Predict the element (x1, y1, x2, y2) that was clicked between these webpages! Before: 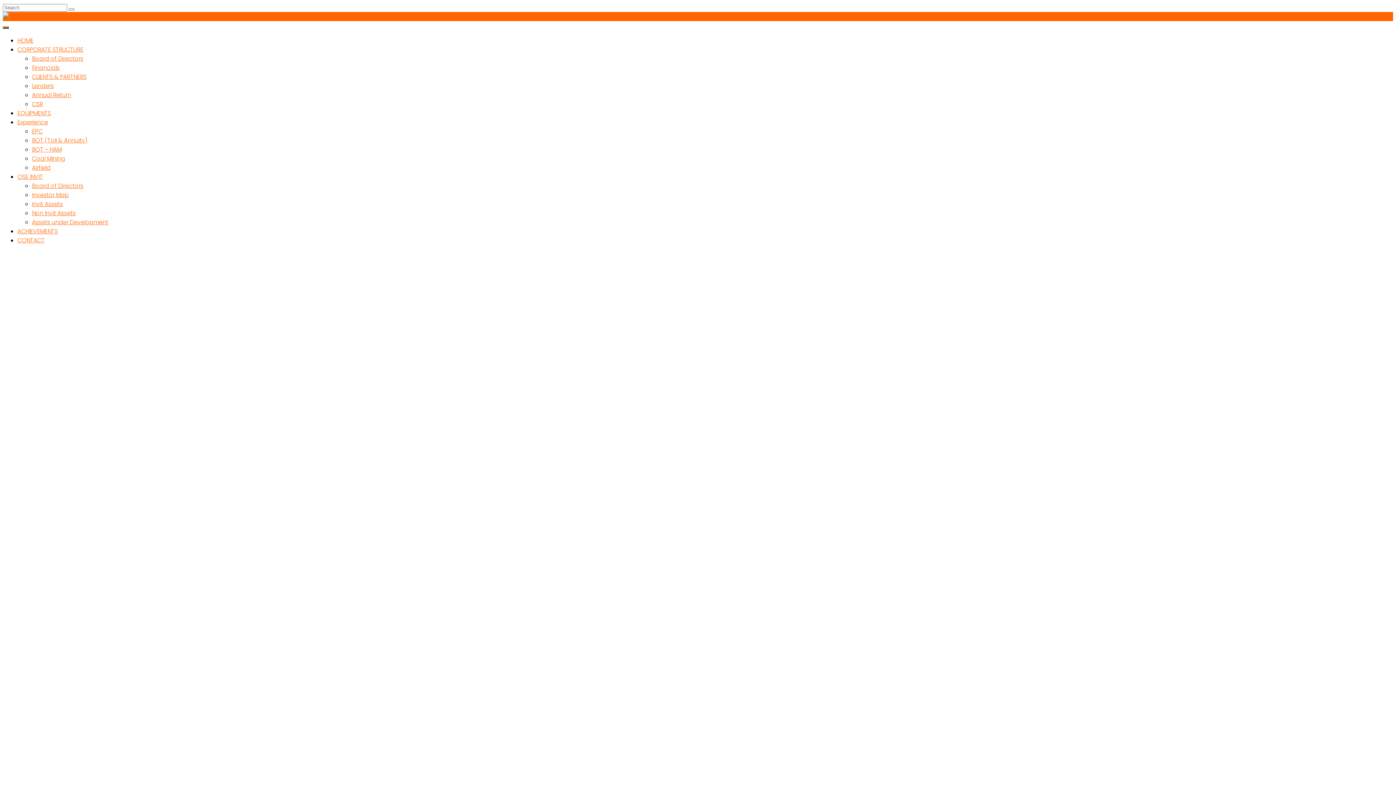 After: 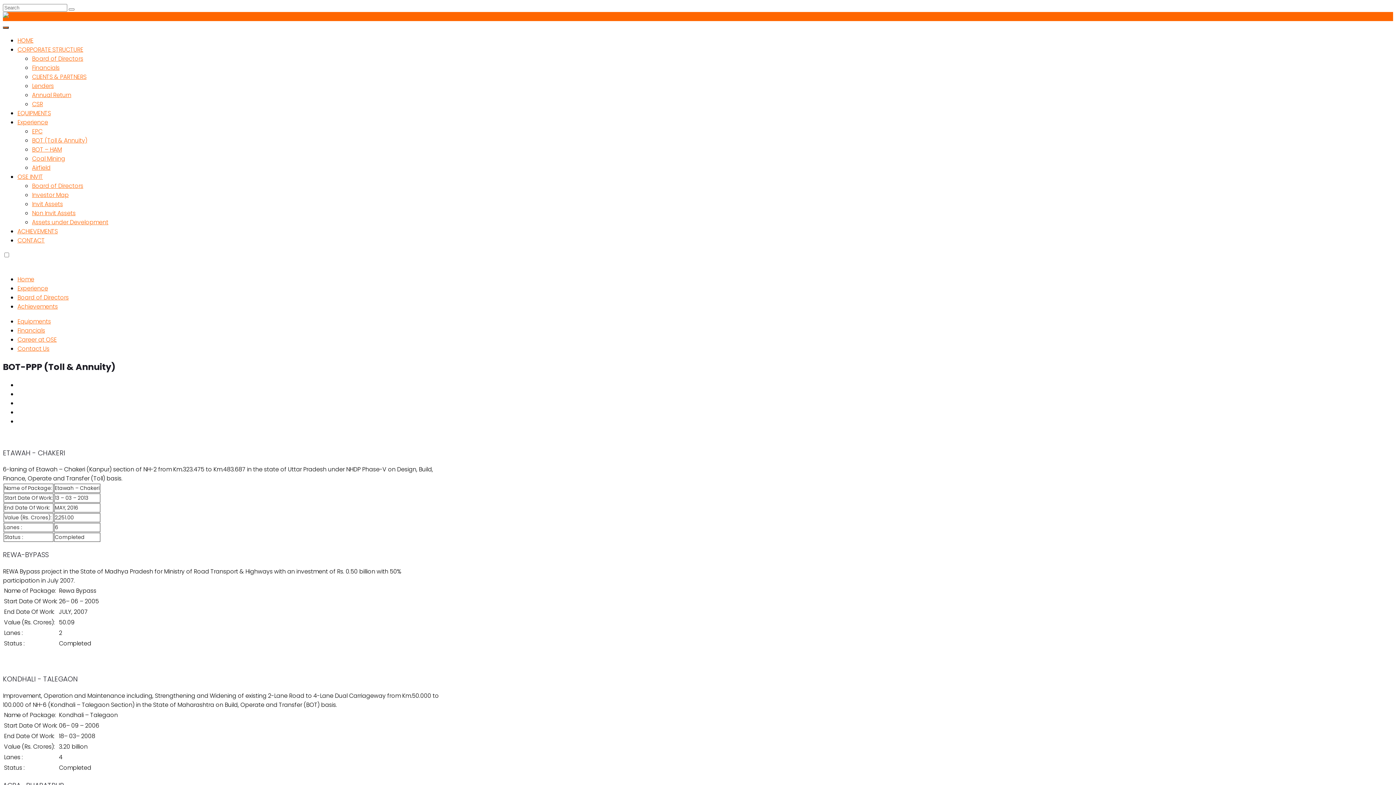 Action: label: BOT (Toll & Annuity) bbox: (32, 136, 87, 144)